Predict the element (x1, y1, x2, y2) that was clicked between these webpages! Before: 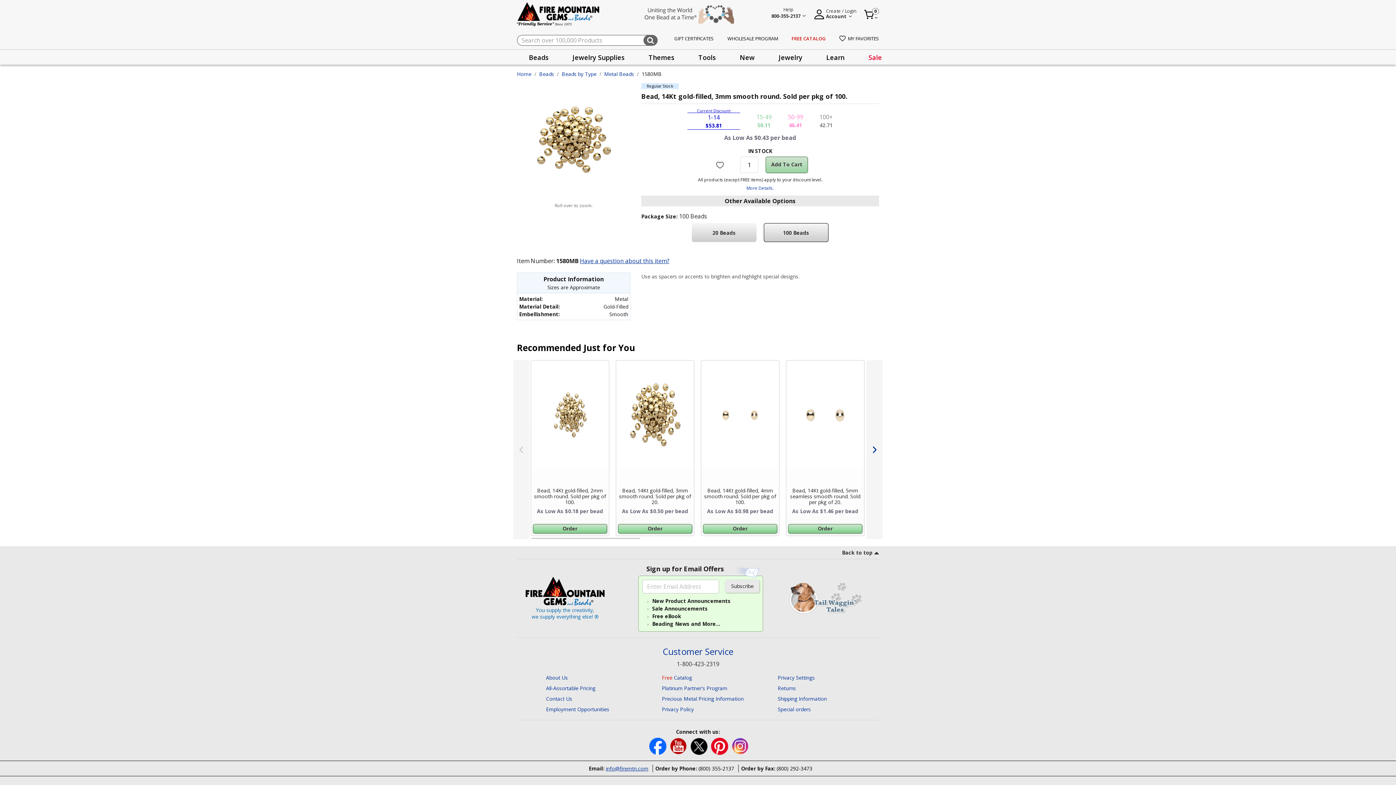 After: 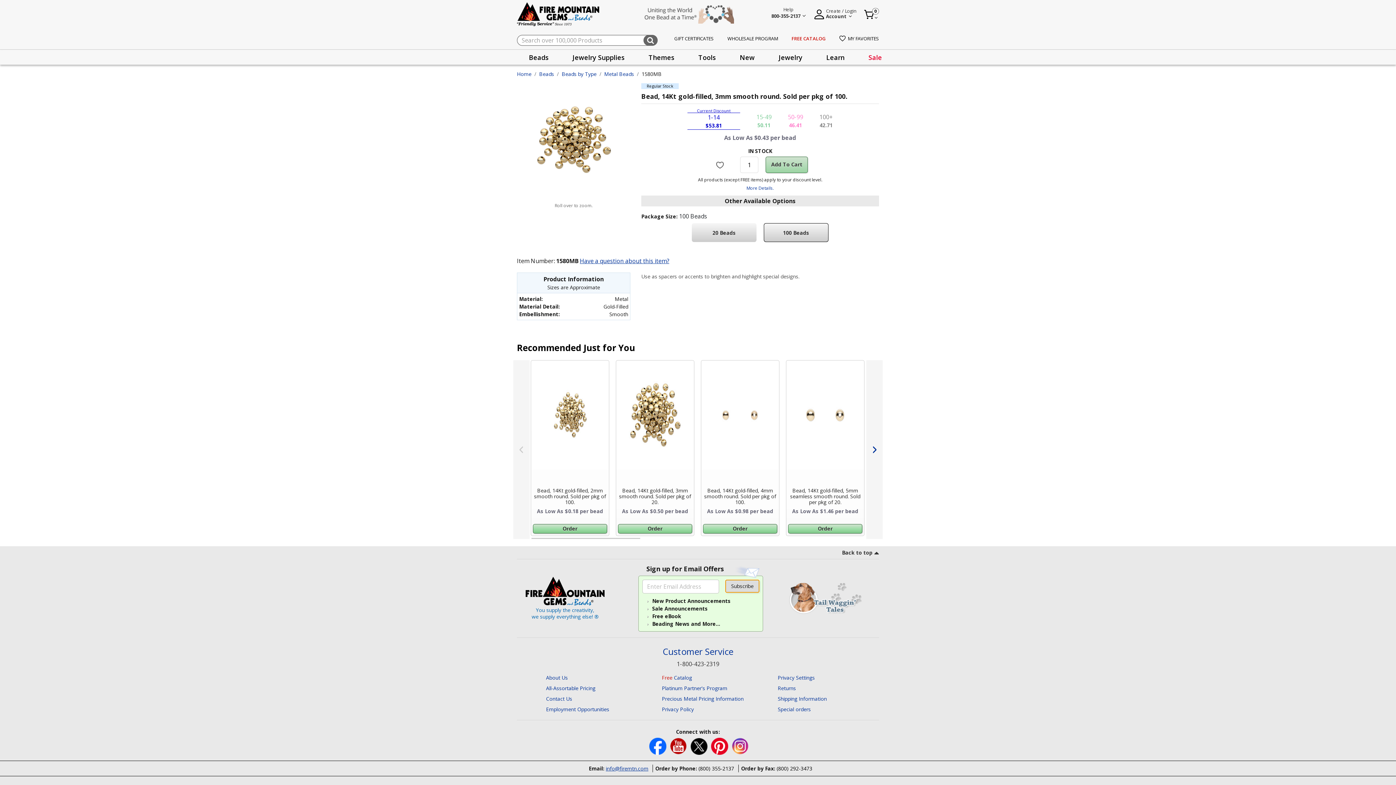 Action: label: Subscribe bbox: (725, 580, 759, 593)